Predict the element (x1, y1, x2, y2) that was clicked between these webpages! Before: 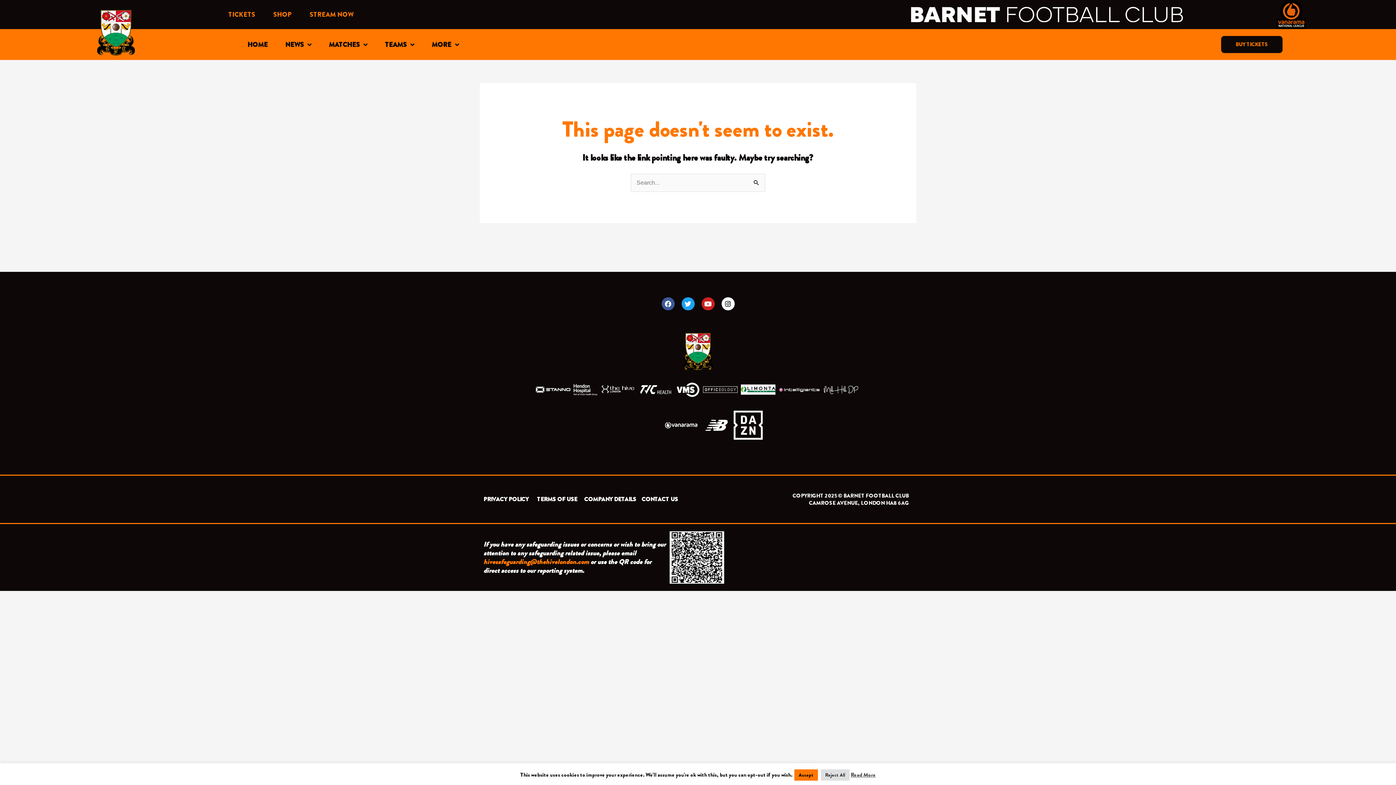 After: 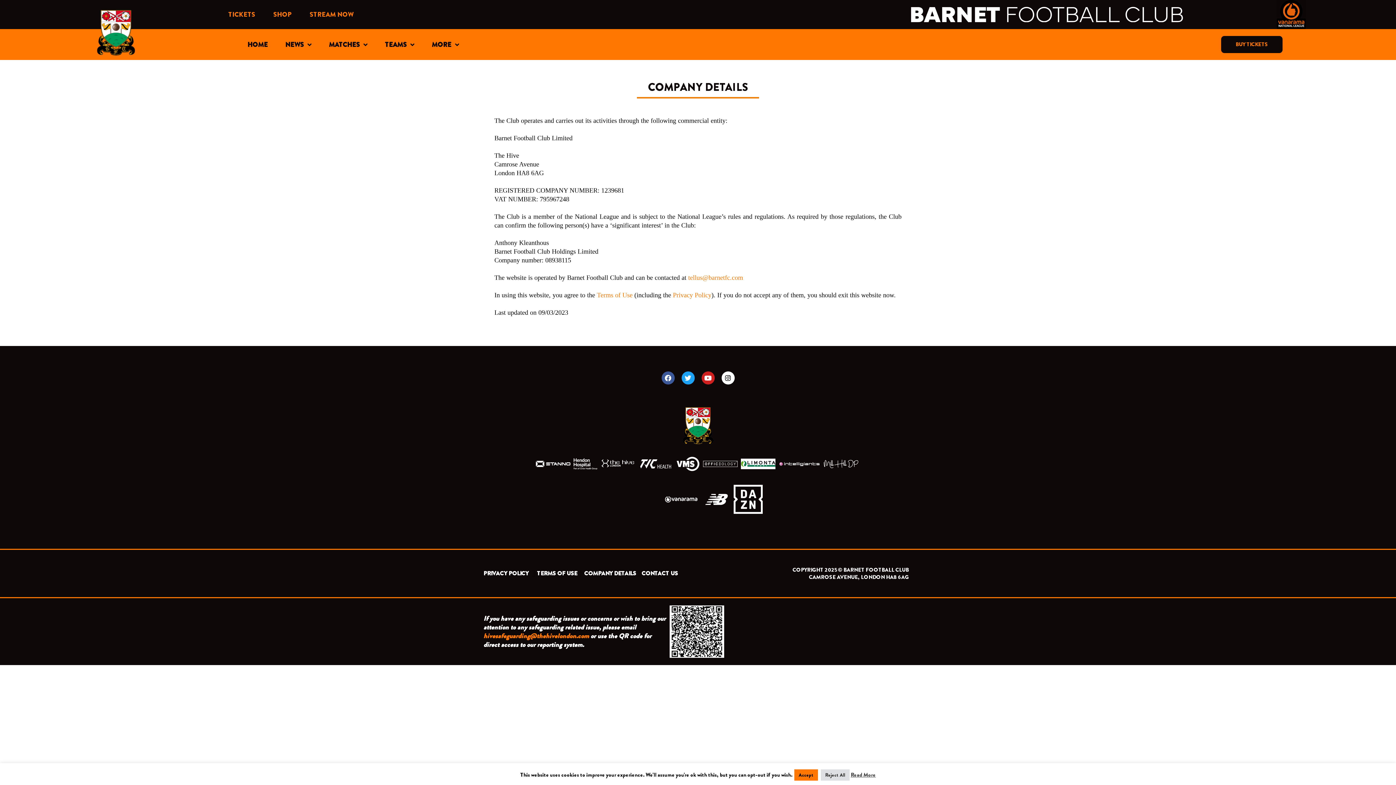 Action: bbox: (584, 495, 636, 503) label: COMPANY DETAILS